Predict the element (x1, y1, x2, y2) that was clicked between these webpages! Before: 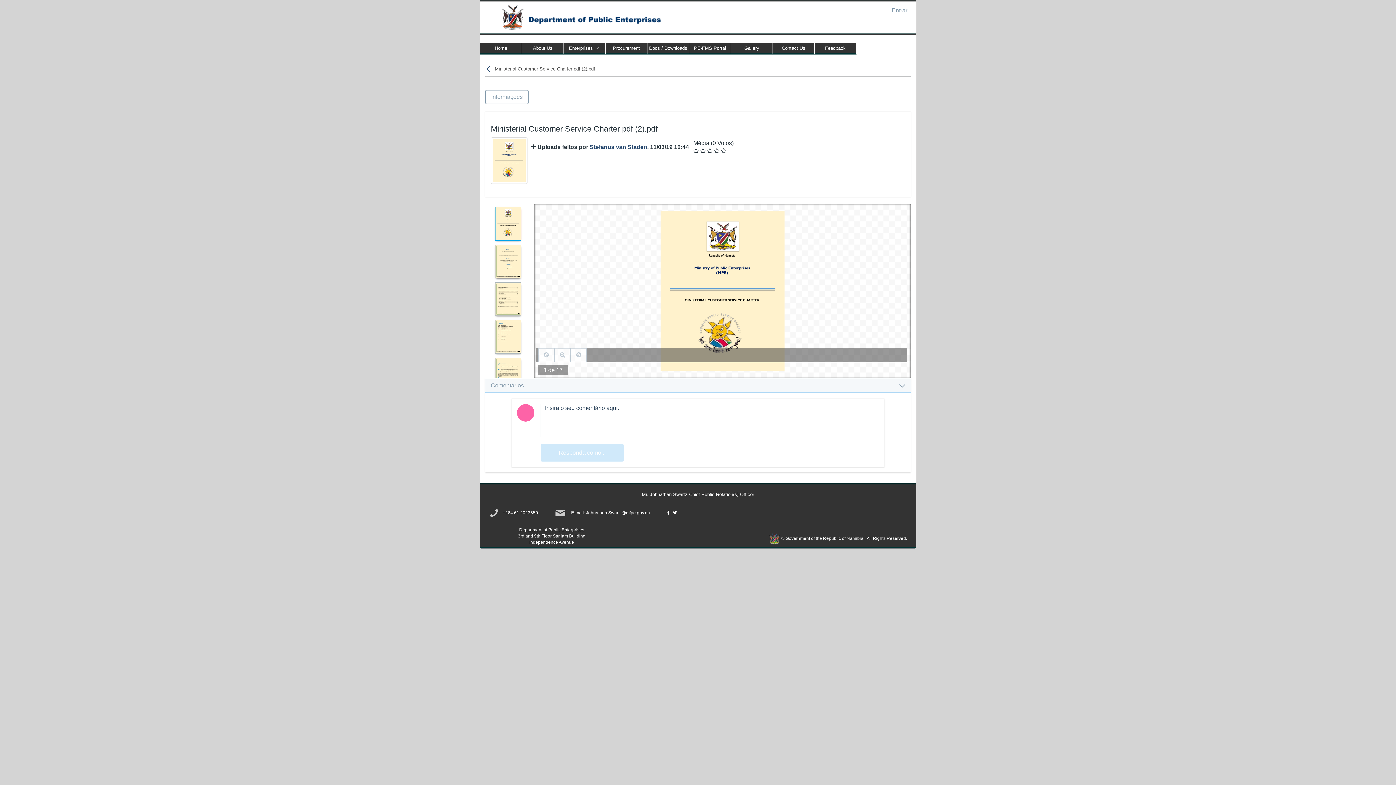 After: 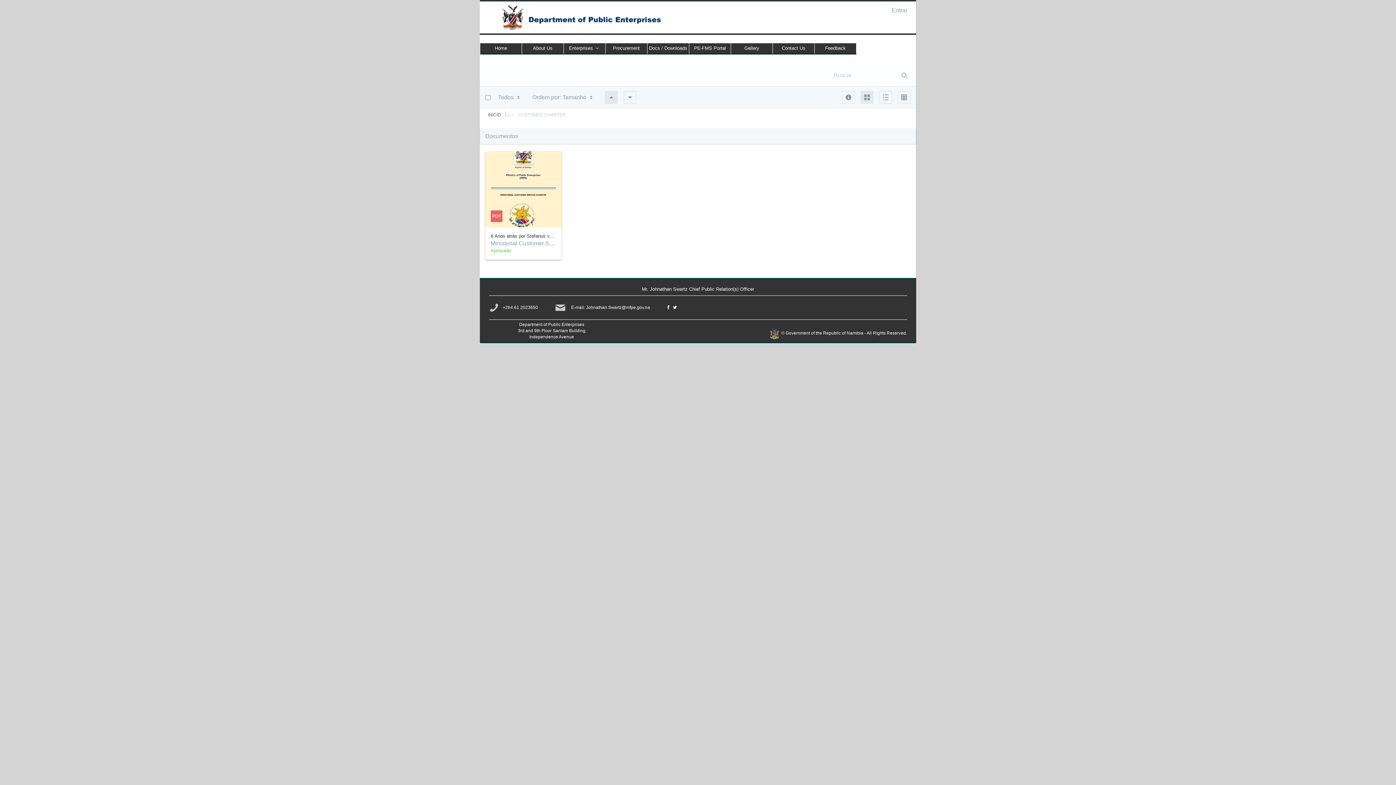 Action: label: Voltar bbox: (485, 64, 493, 72)